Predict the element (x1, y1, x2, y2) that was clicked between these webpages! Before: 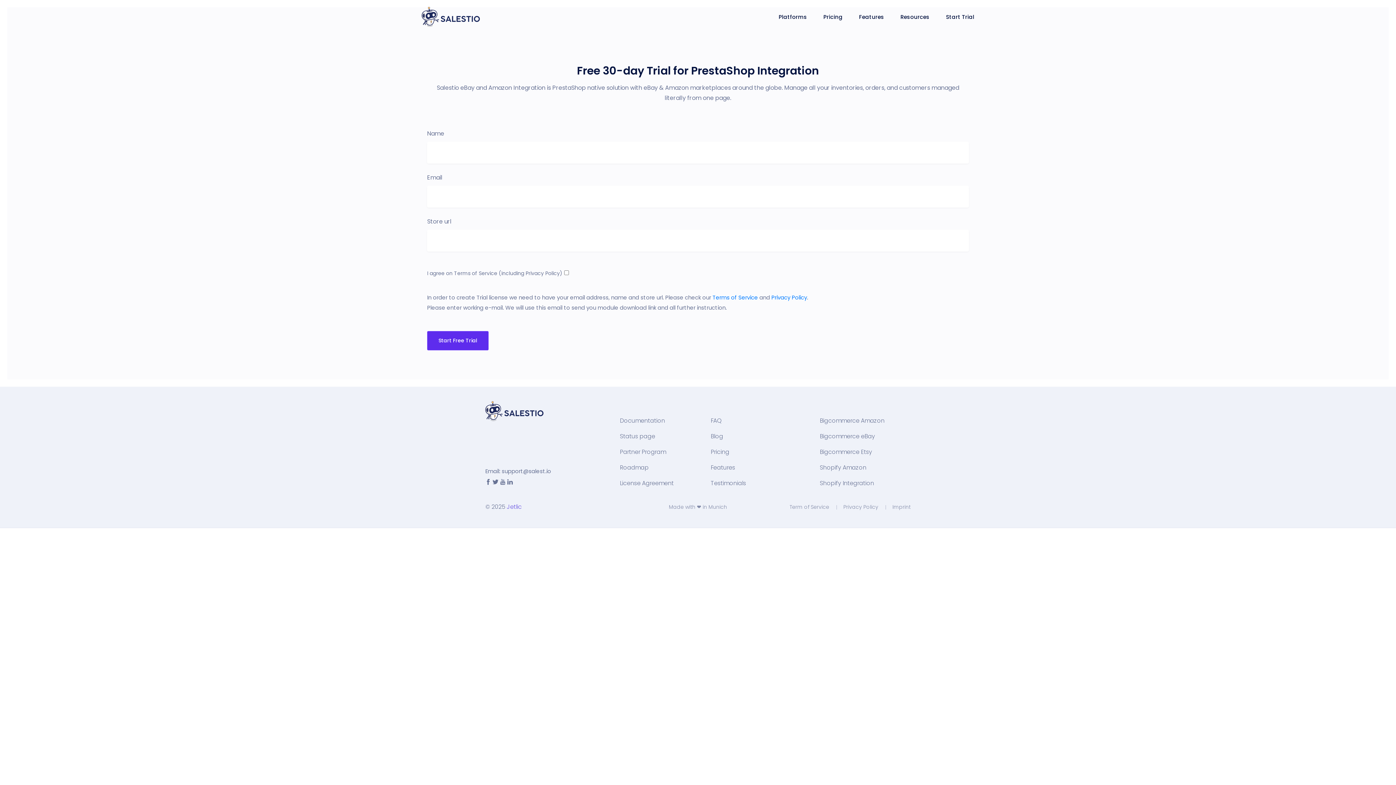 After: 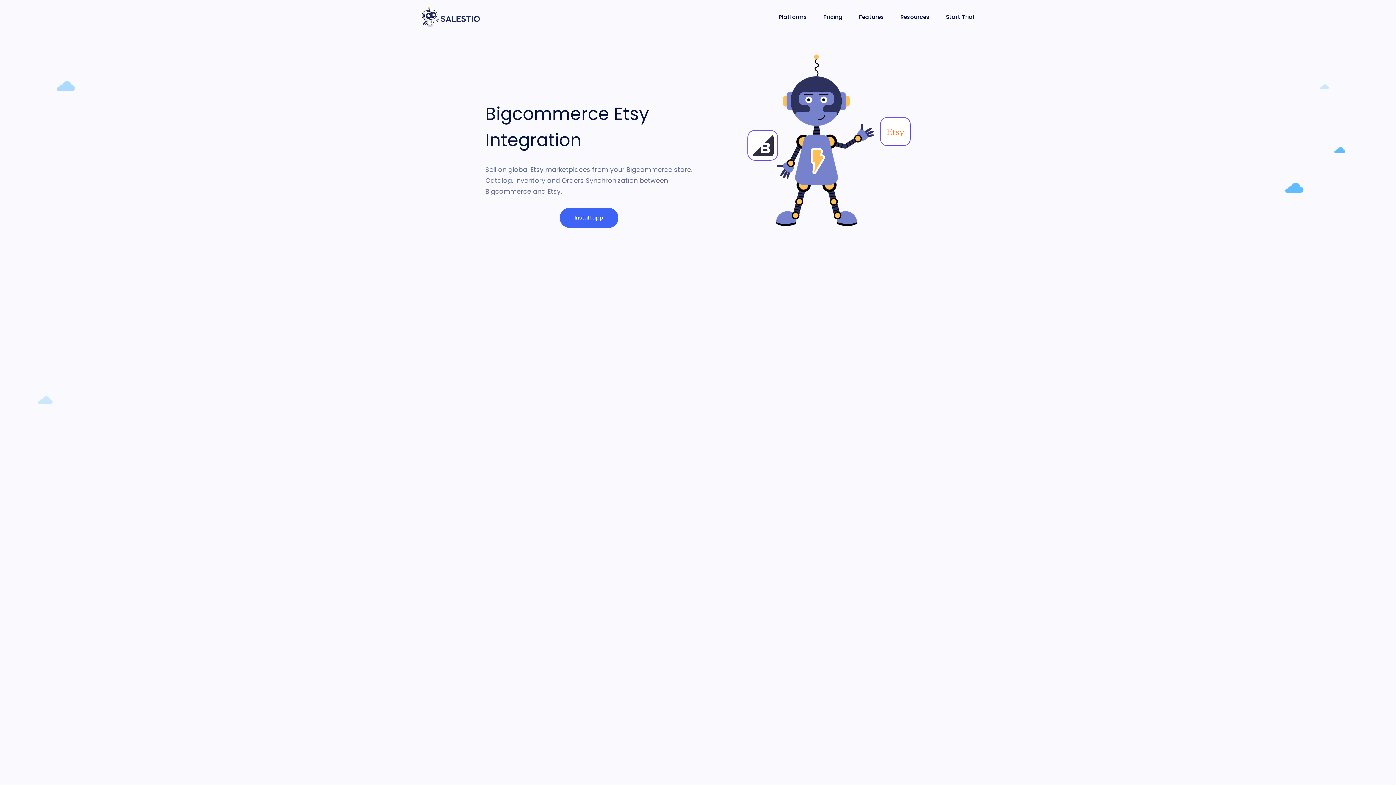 Action: label: Bigcommerce Etsy bbox: (820, 448, 872, 456)